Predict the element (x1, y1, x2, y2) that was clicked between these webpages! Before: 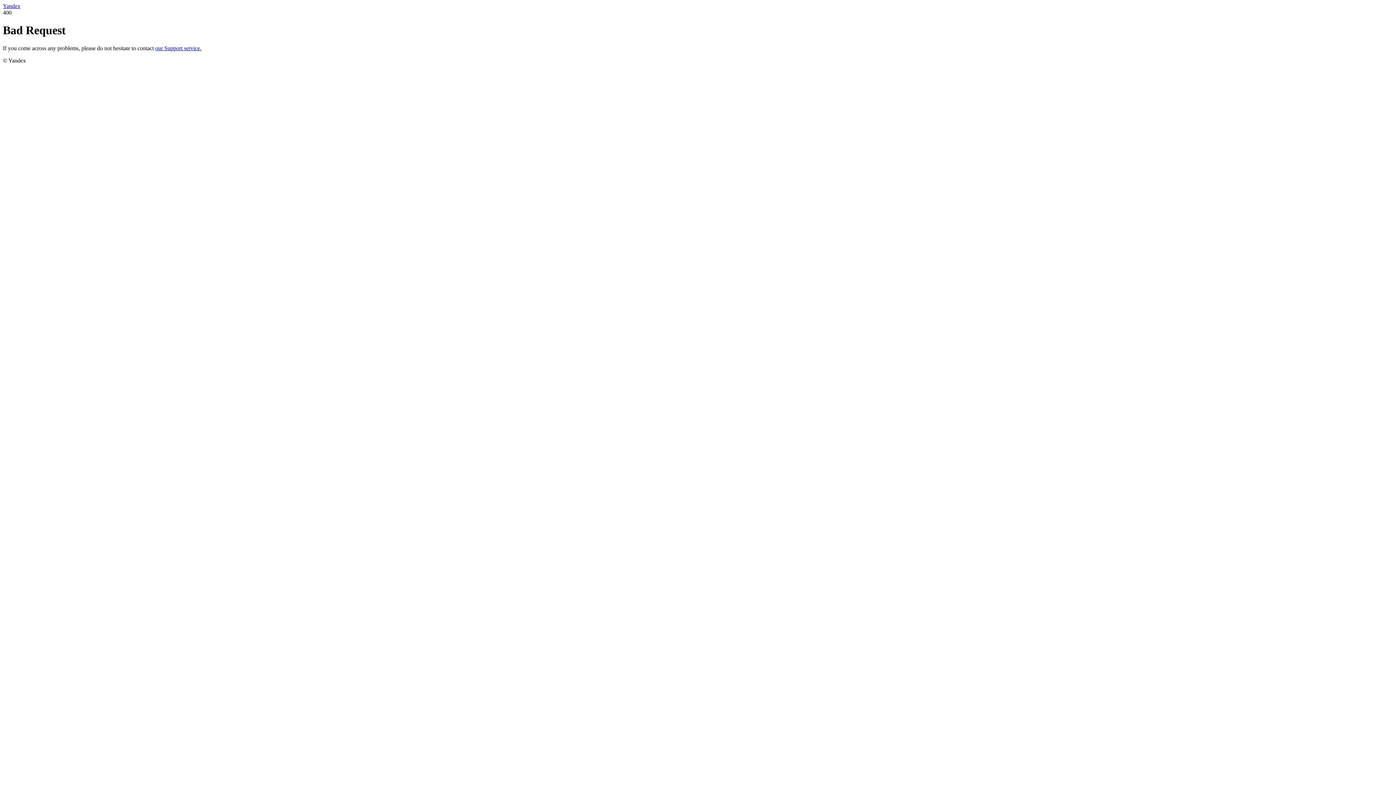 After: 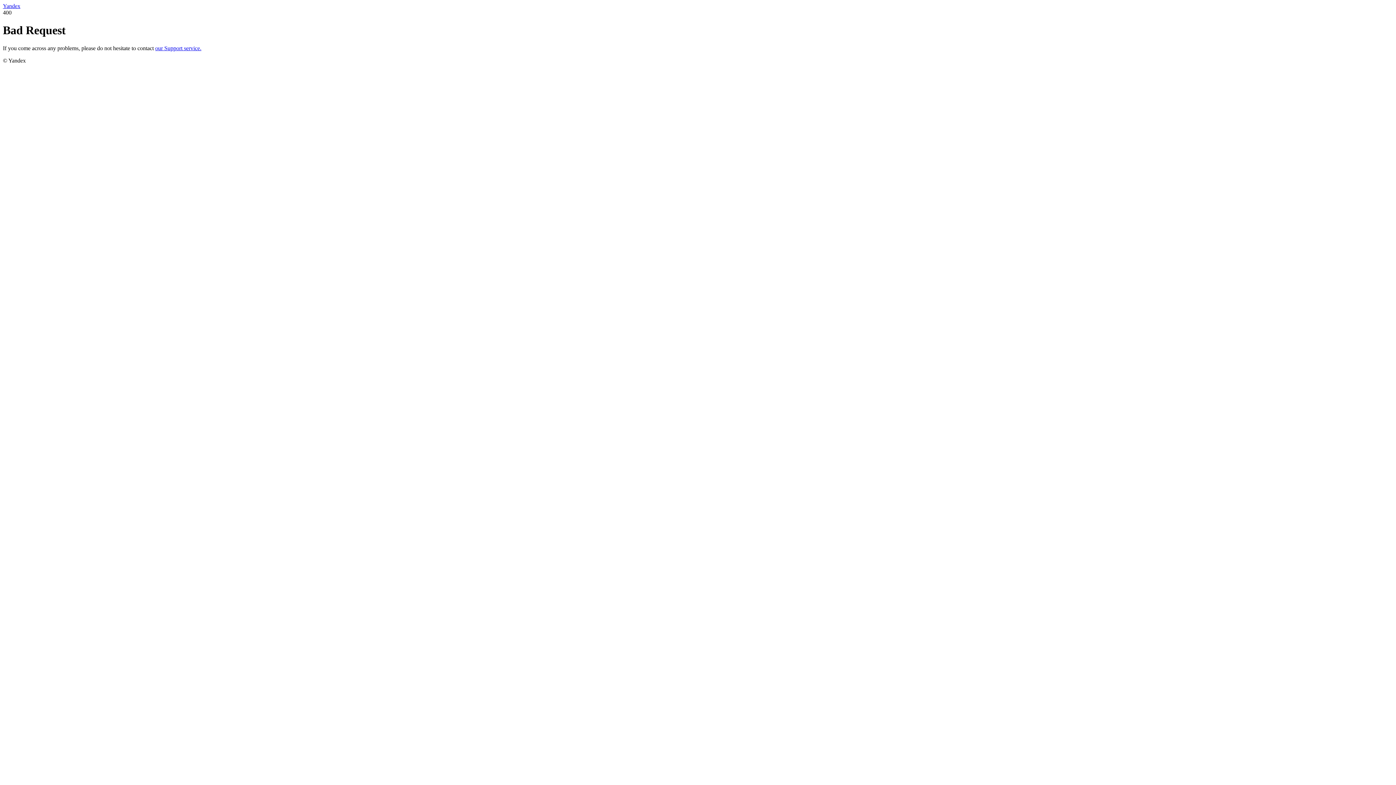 Action: bbox: (155, 45, 201, 51) label: our Support service.